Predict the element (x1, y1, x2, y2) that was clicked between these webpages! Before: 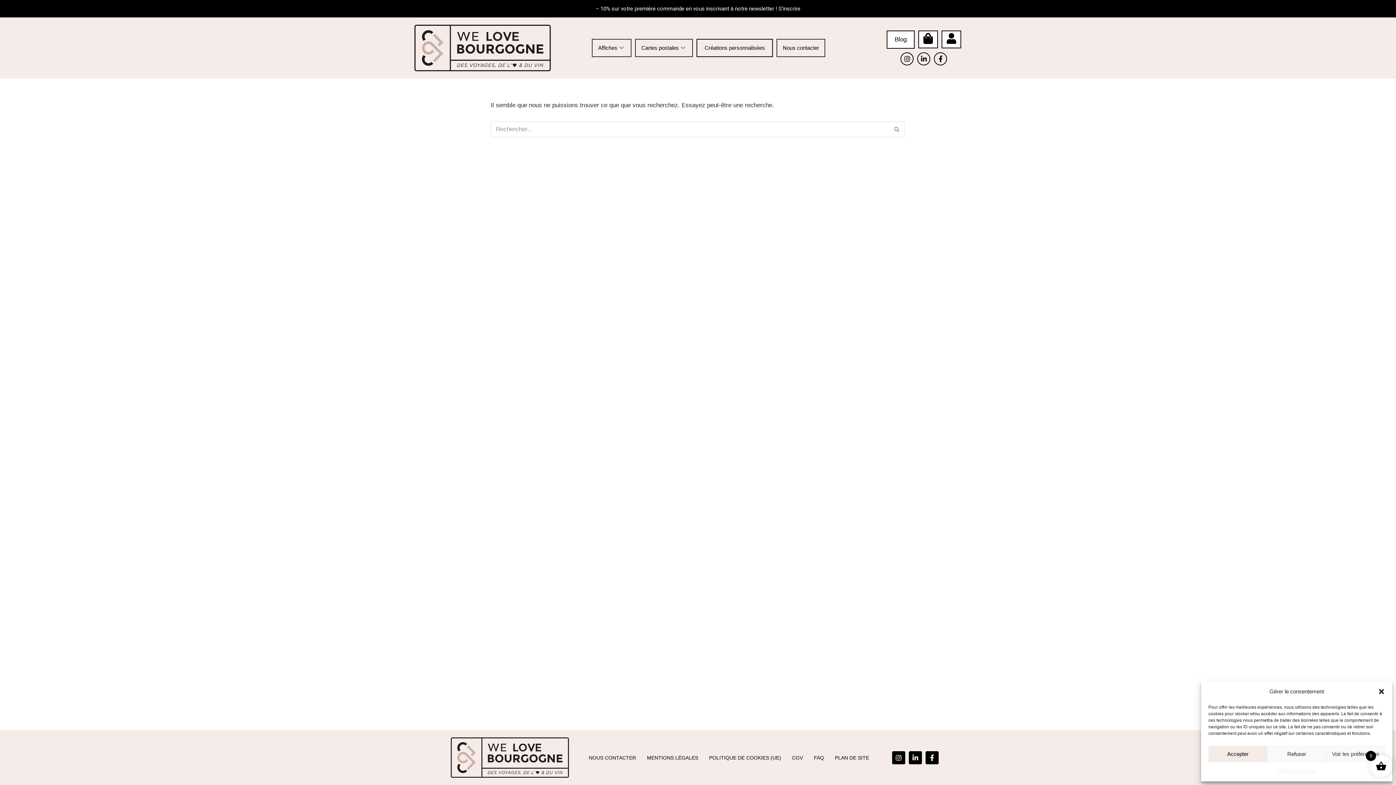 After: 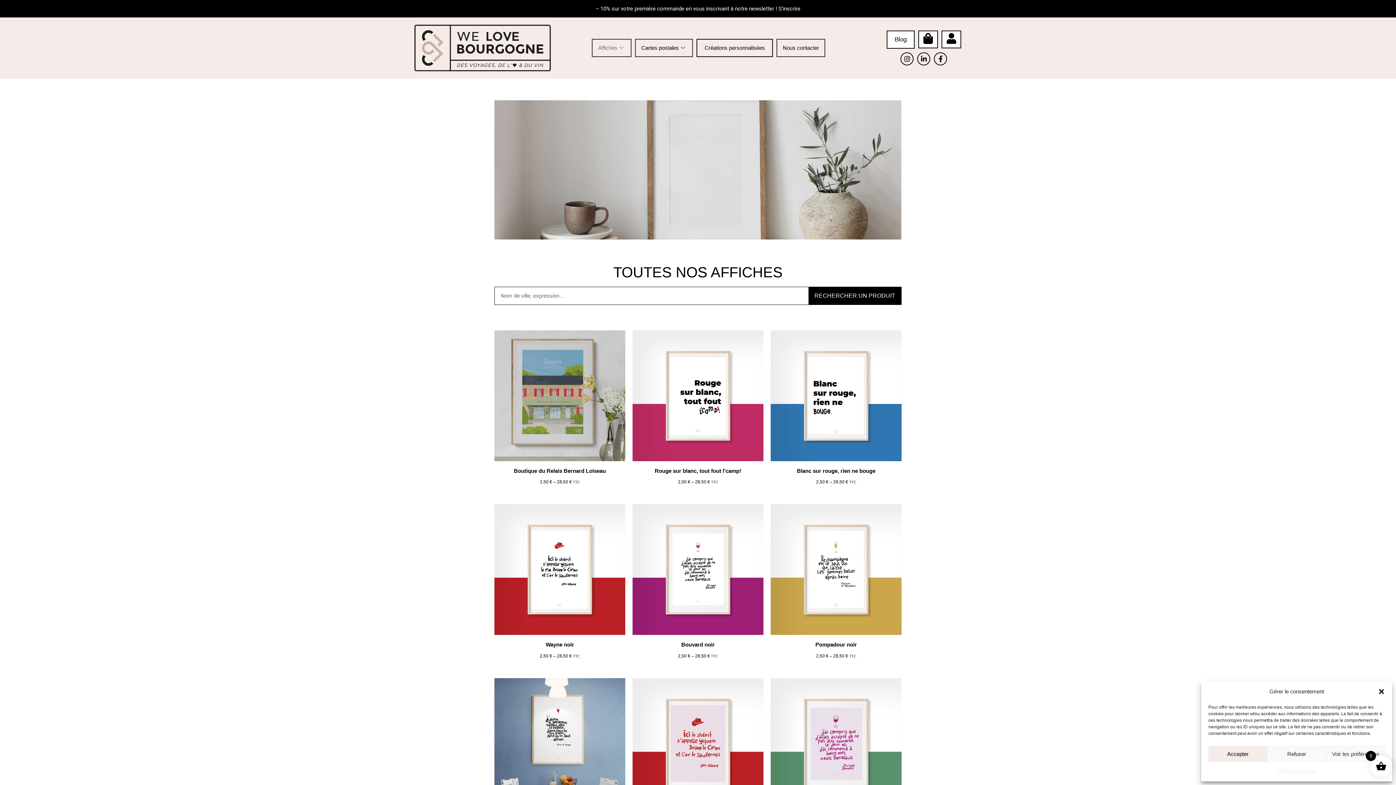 Action: label: Affiches bbox: (592, 39, 630, 56)